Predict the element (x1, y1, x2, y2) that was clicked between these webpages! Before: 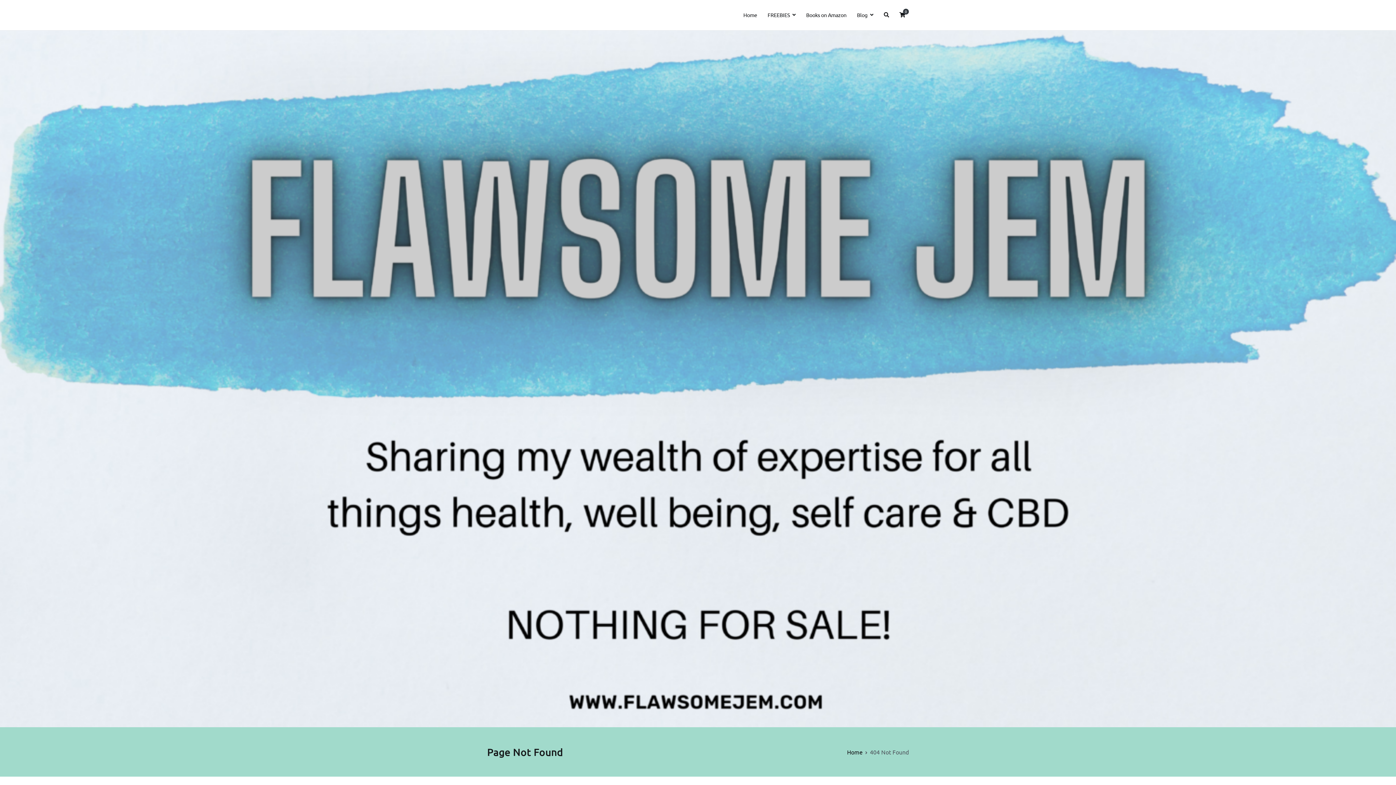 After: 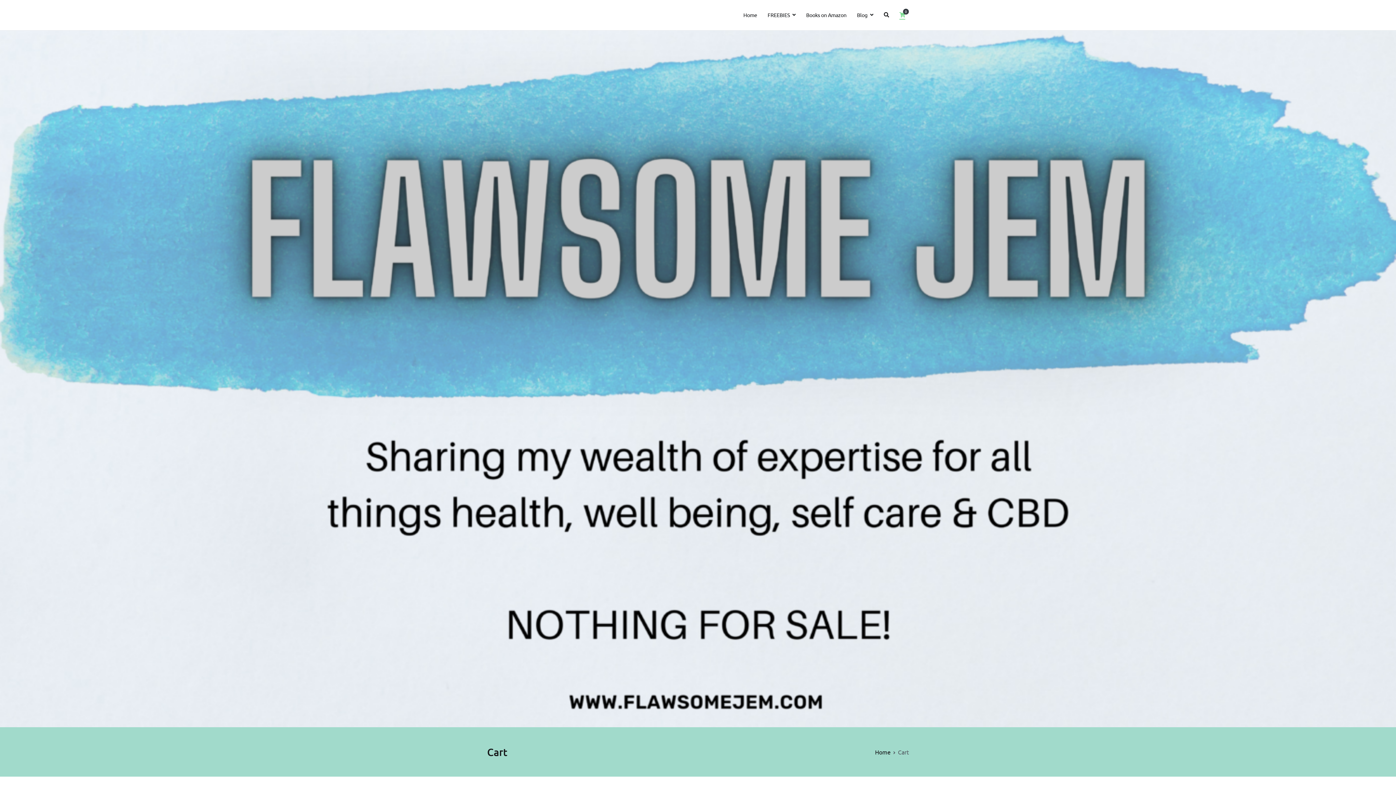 Action: bbox: (899, 10, 905, 19) label: 0